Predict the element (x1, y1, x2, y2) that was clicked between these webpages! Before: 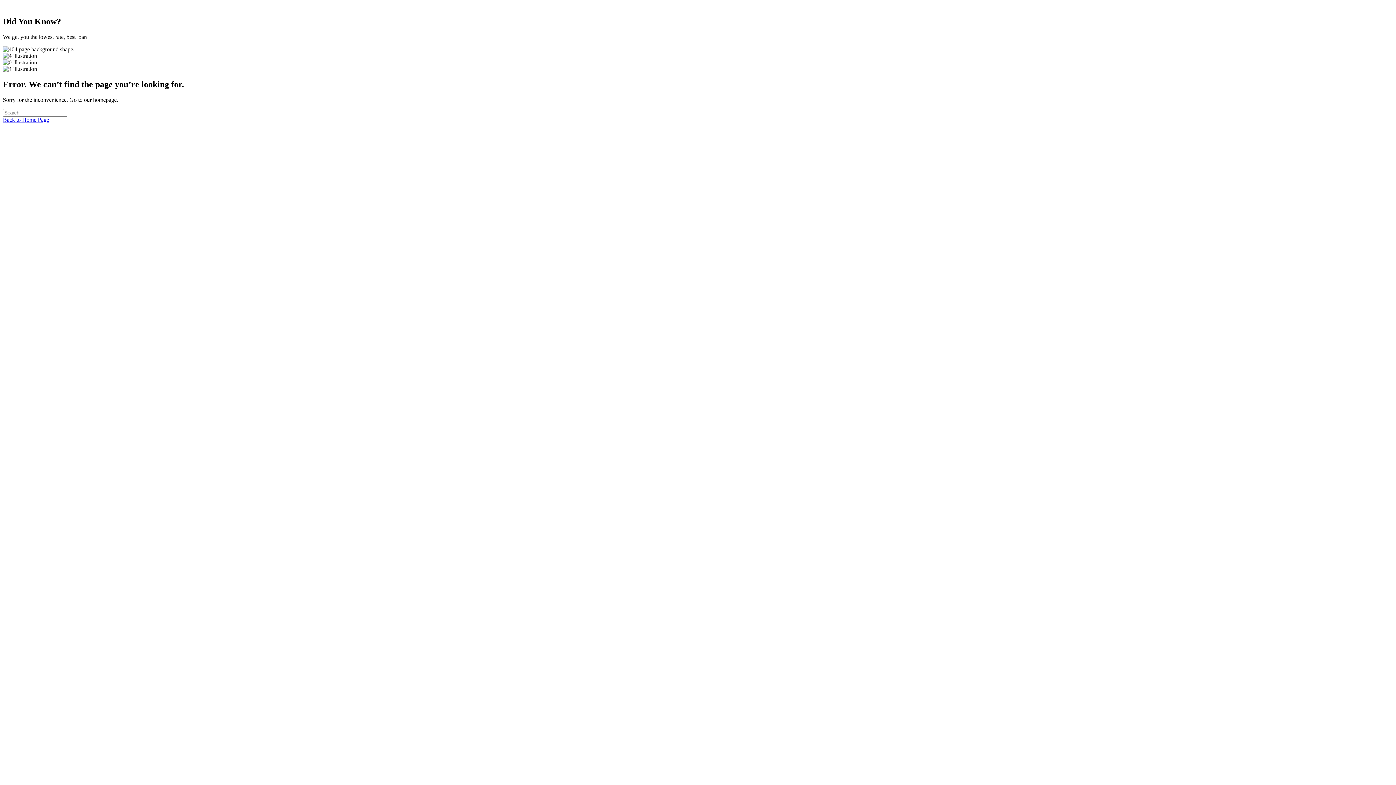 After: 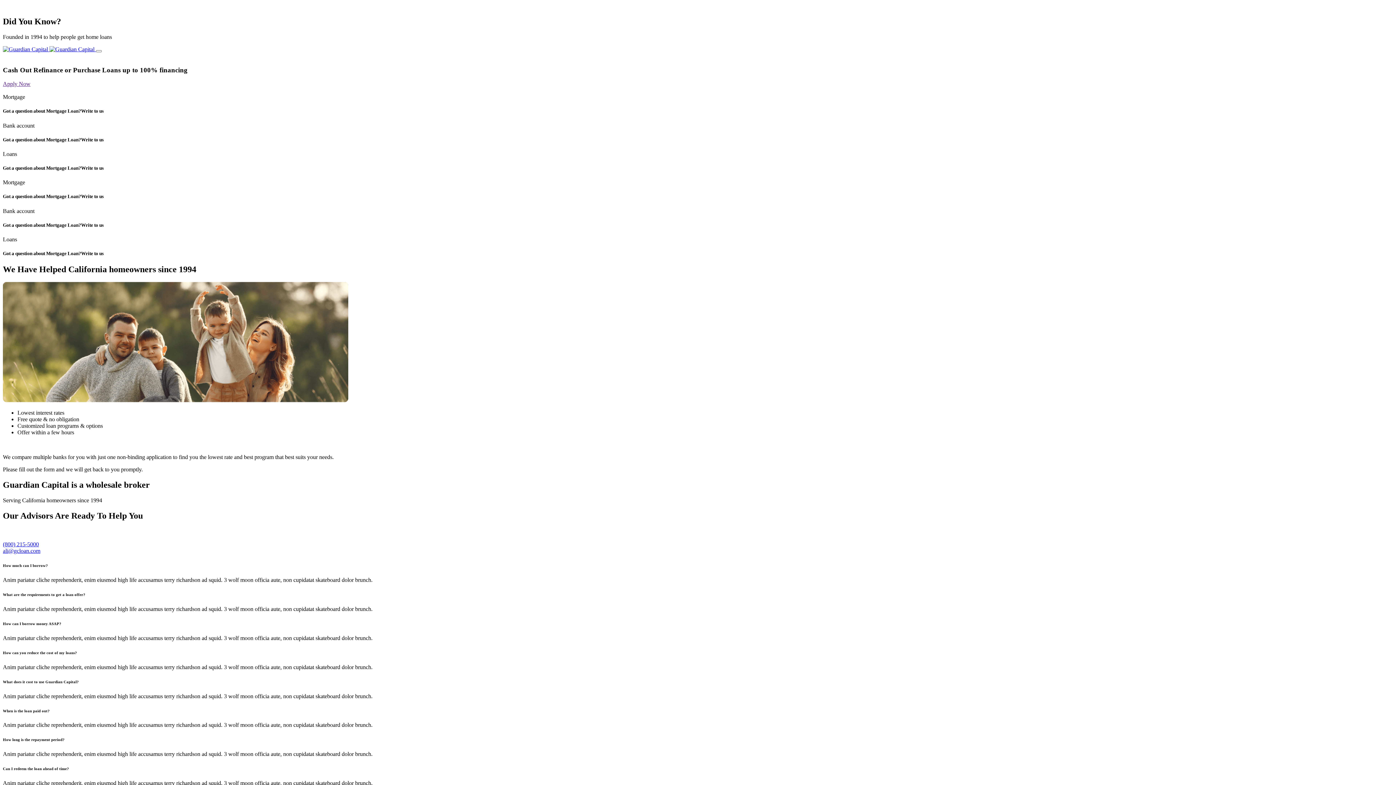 Action: label: Back to Home Page bbox: (2, 116, 49, 122)